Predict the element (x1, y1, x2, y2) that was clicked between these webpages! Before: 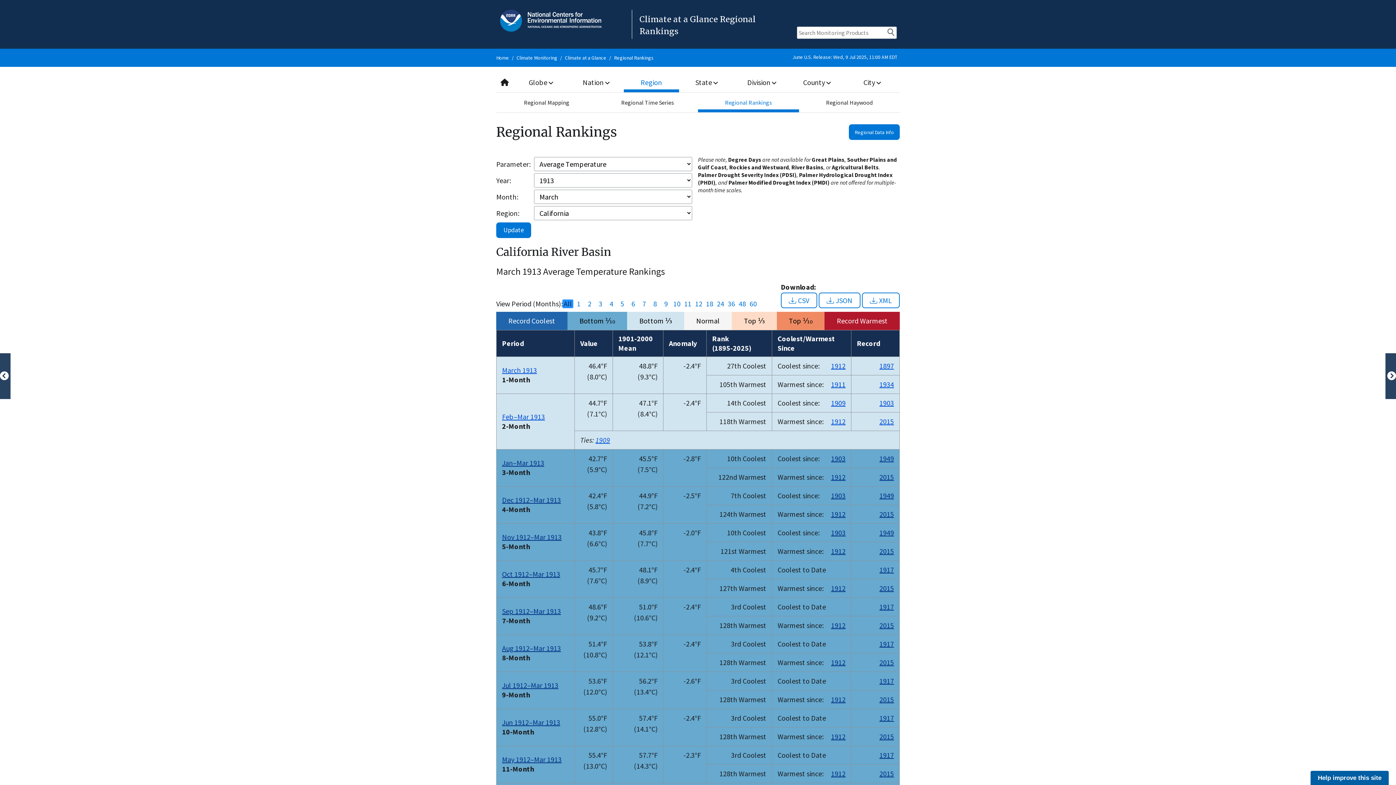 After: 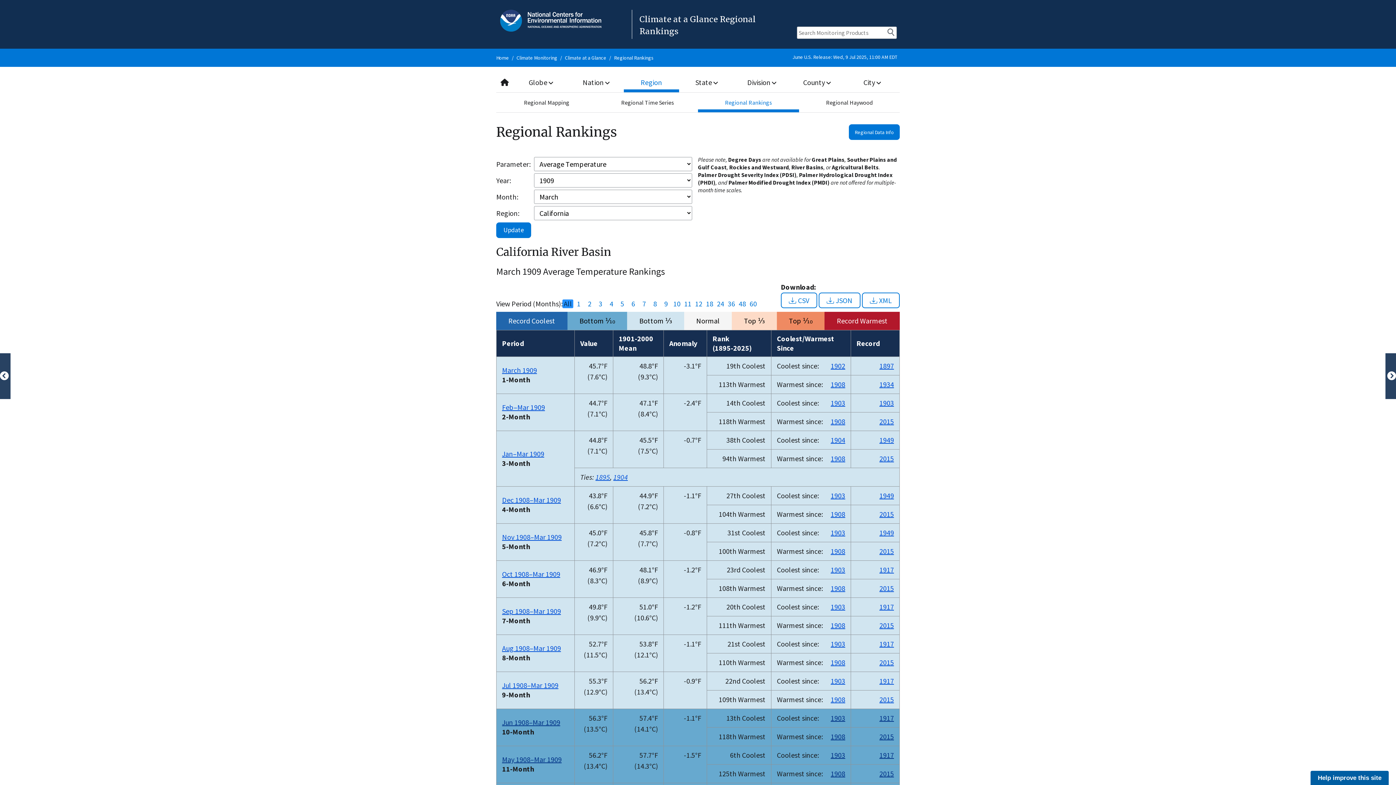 Action: bbox: (595, 435, 610, 444) label: 1909